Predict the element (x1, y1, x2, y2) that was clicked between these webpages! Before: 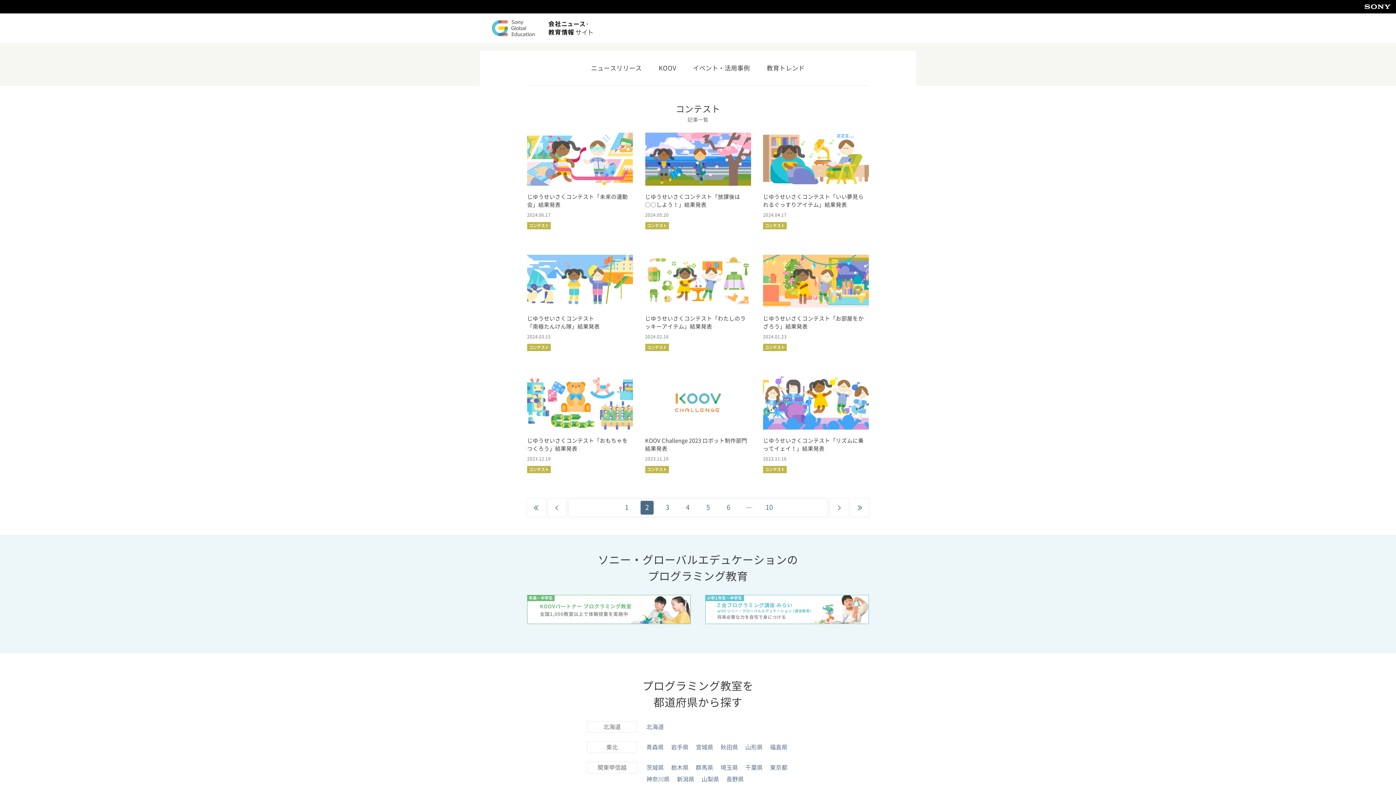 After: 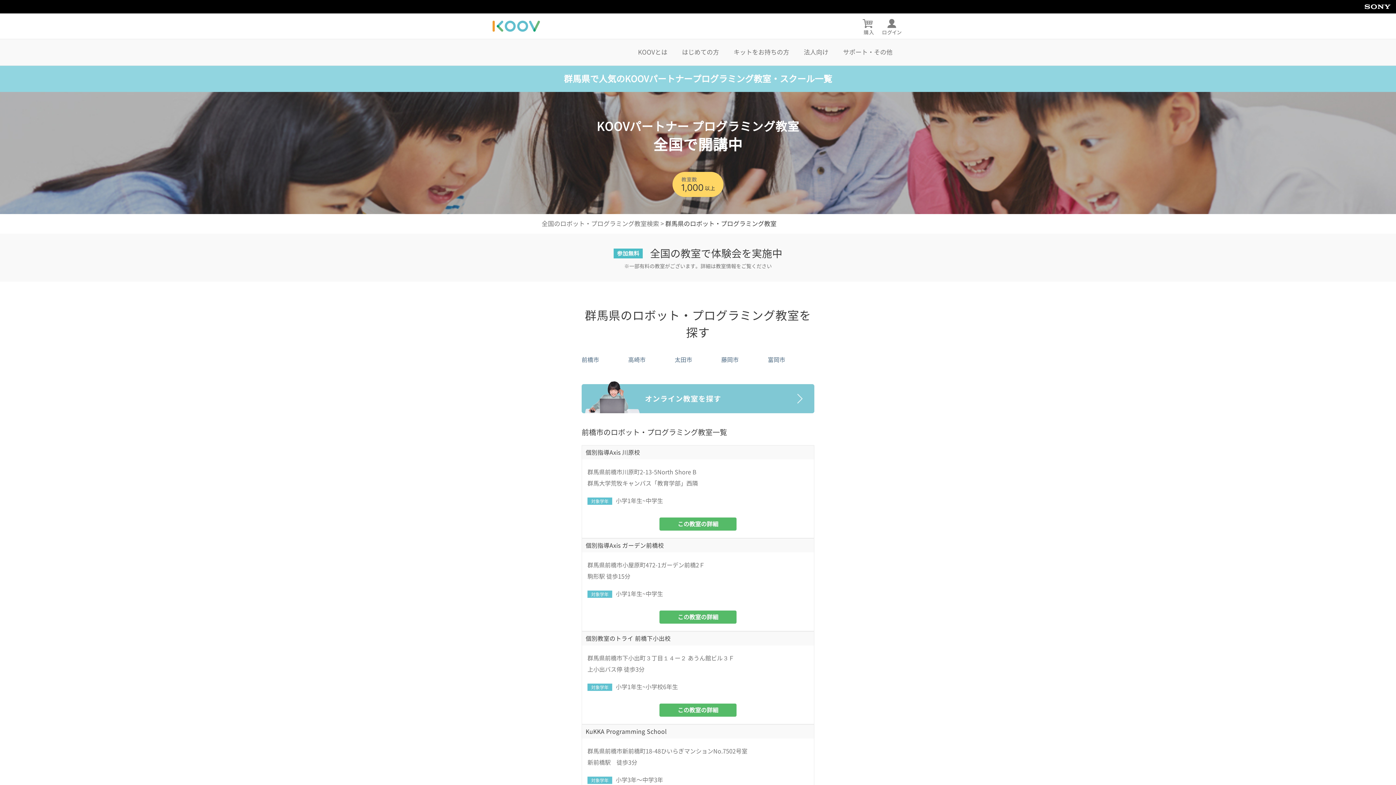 Action: bbox: (696, 762, 713, 773) label: 群馬県